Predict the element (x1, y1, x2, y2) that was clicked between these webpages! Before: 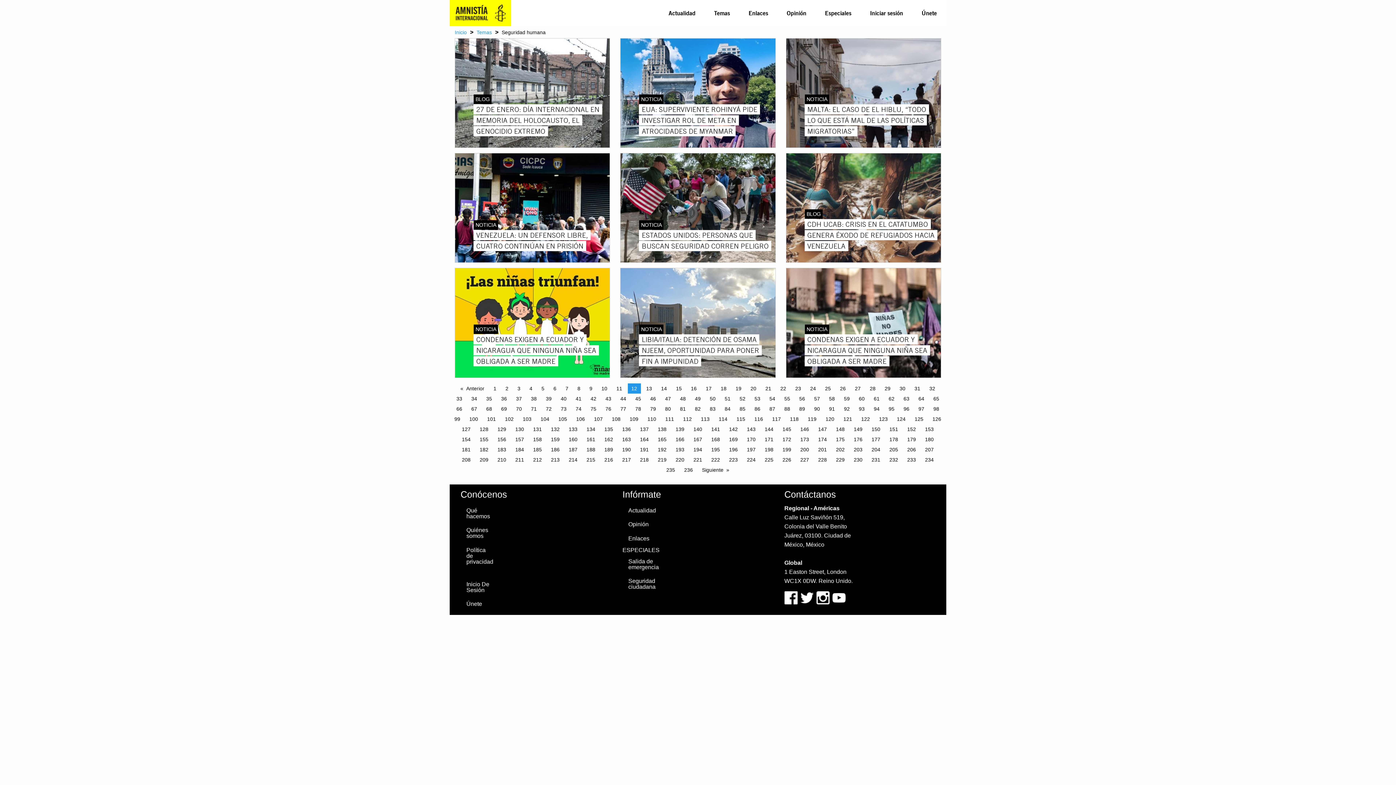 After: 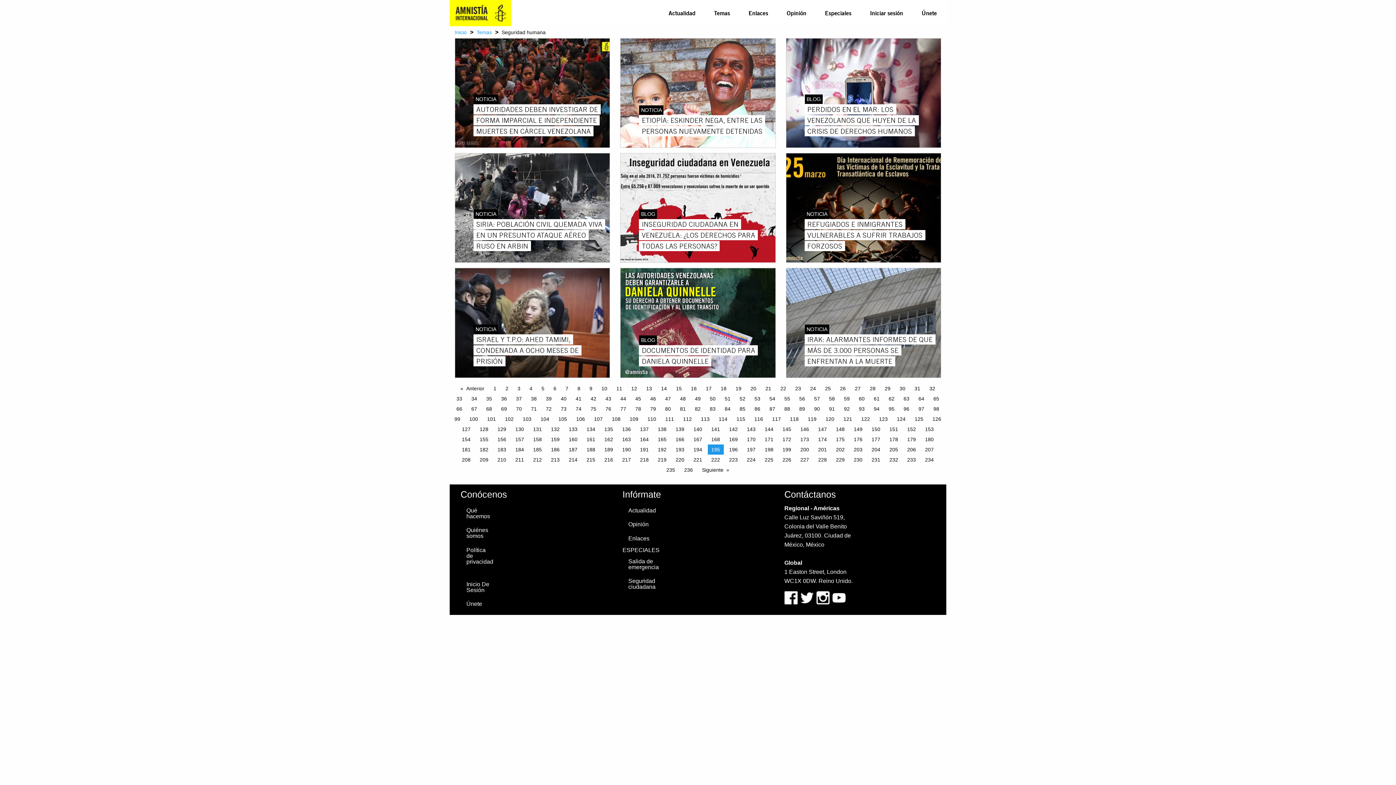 Action: bbox: (707, 444, 723, 454) label: Page 195